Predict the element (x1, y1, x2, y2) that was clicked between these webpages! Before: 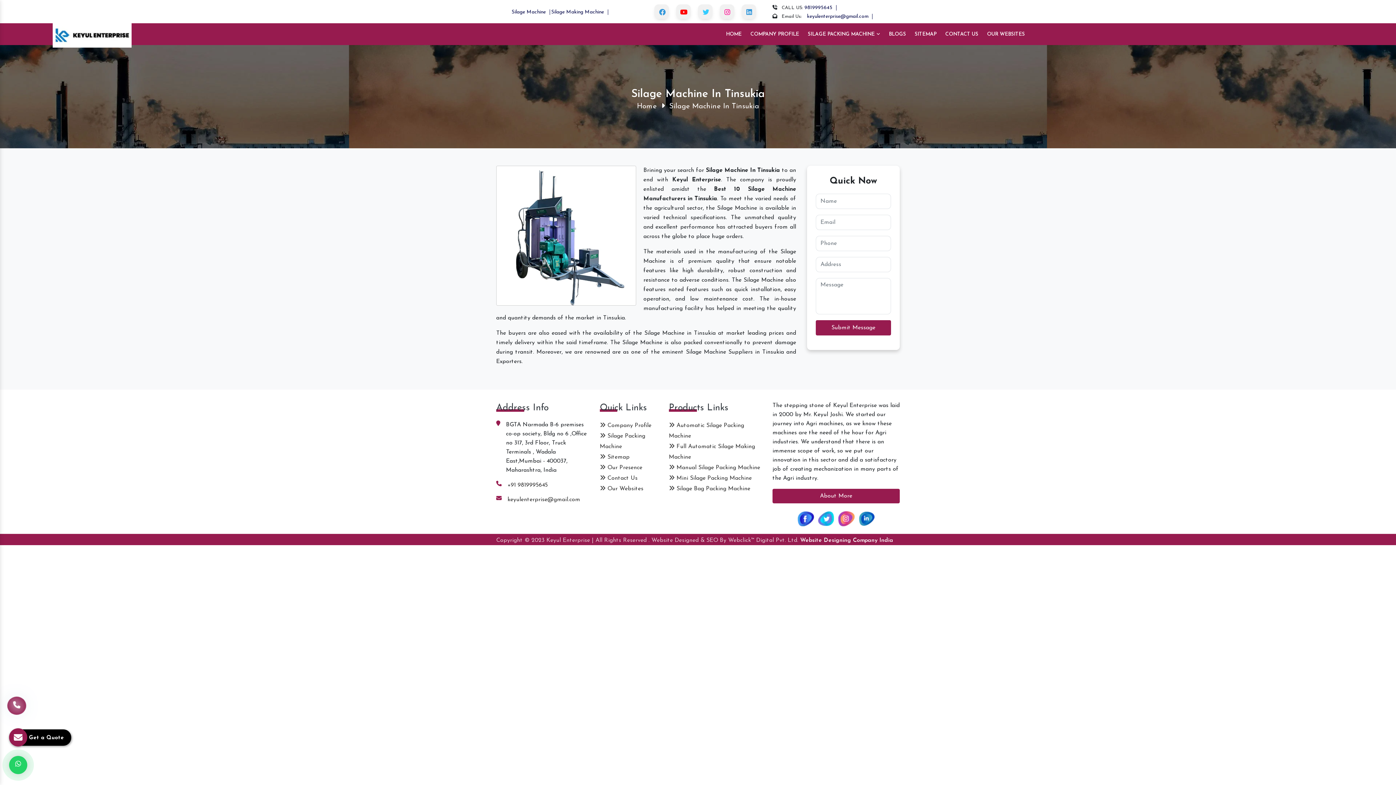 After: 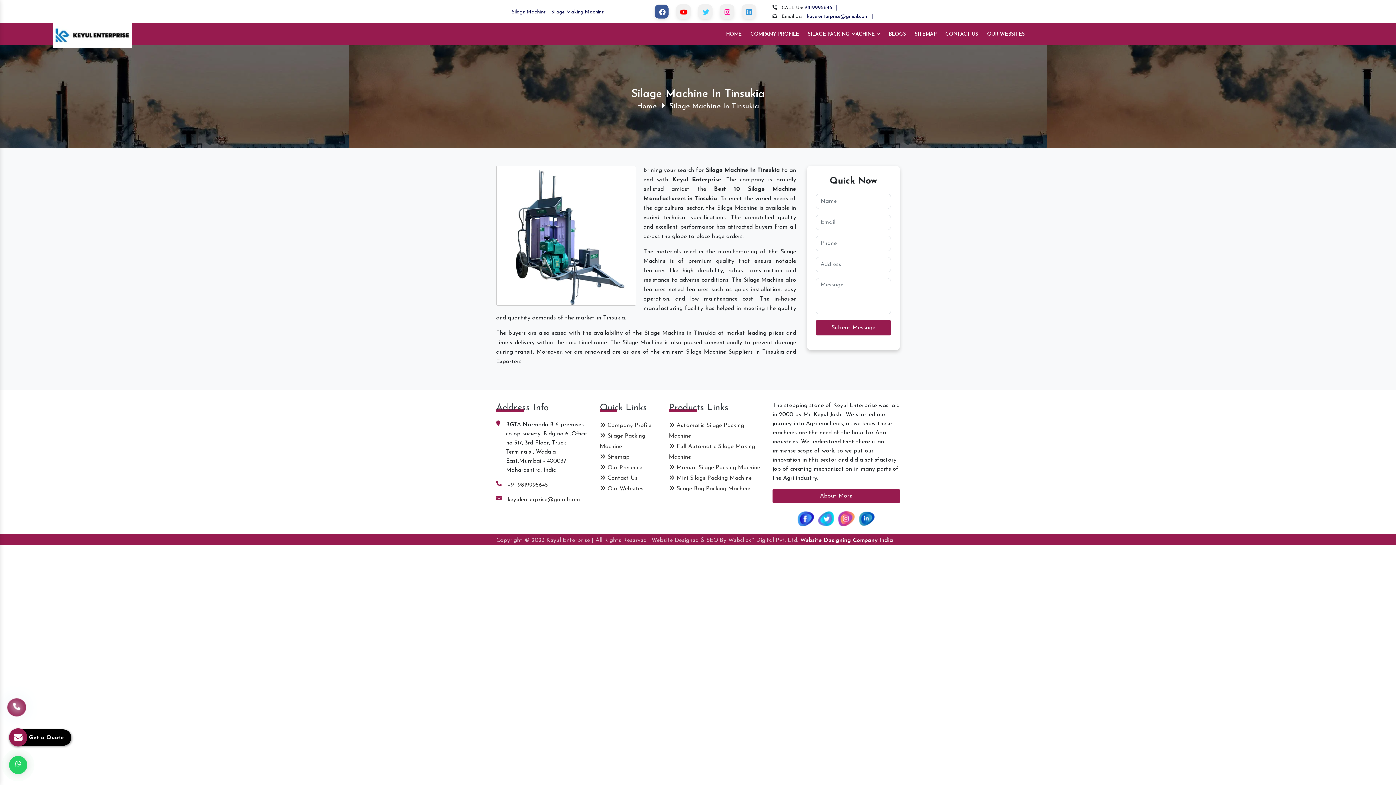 Action: bbox: (654, 4, 669, 18)